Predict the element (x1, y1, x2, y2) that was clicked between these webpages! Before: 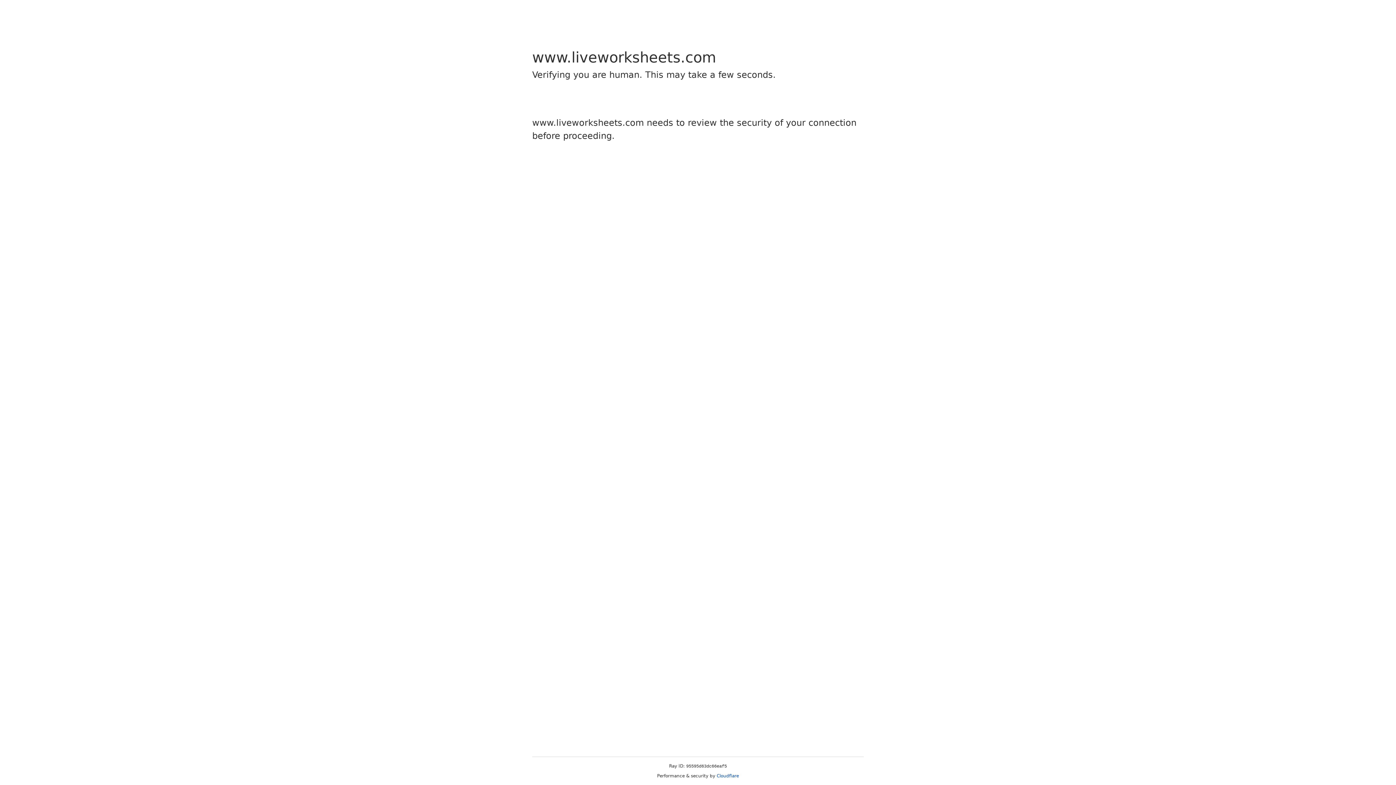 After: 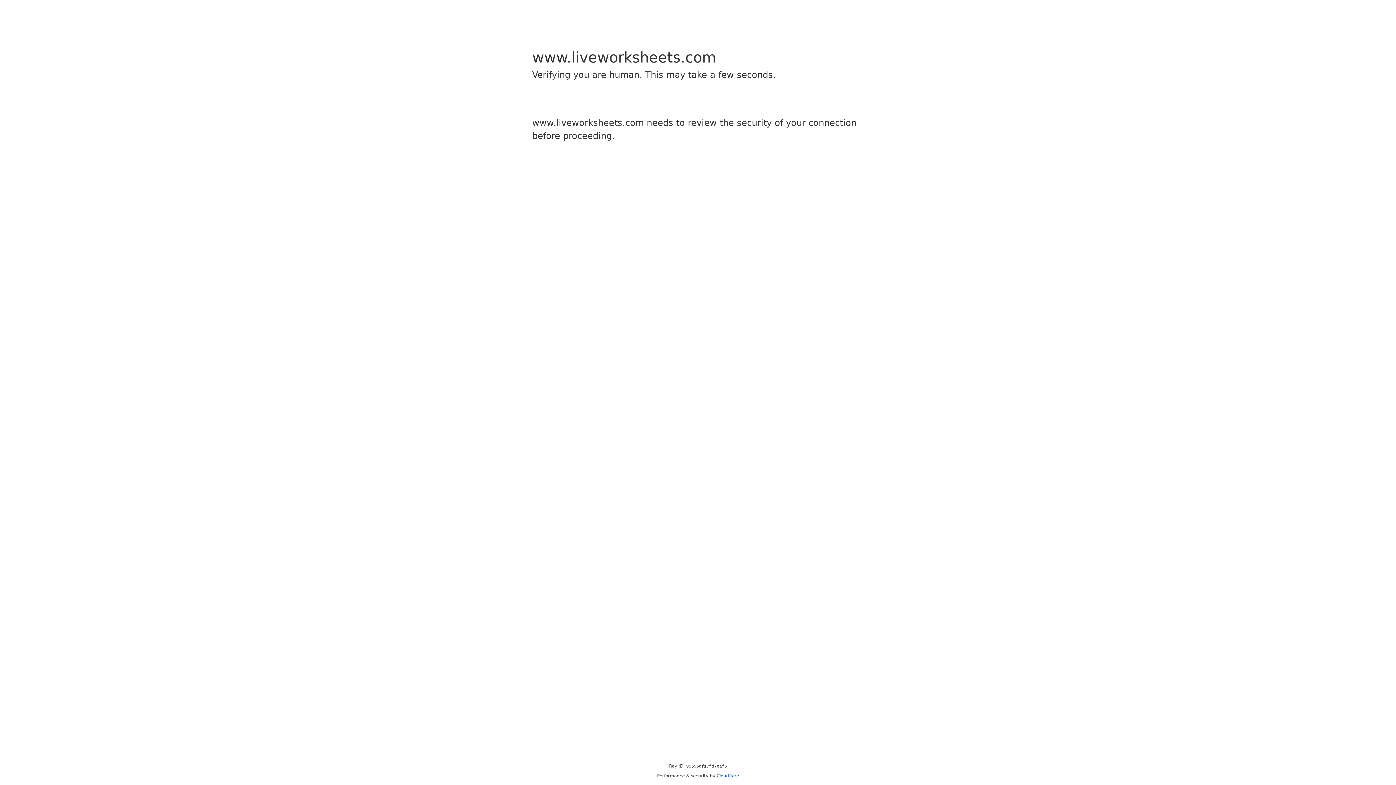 Action: label: Cloudflare bbox: (716, 773, 739, 778)